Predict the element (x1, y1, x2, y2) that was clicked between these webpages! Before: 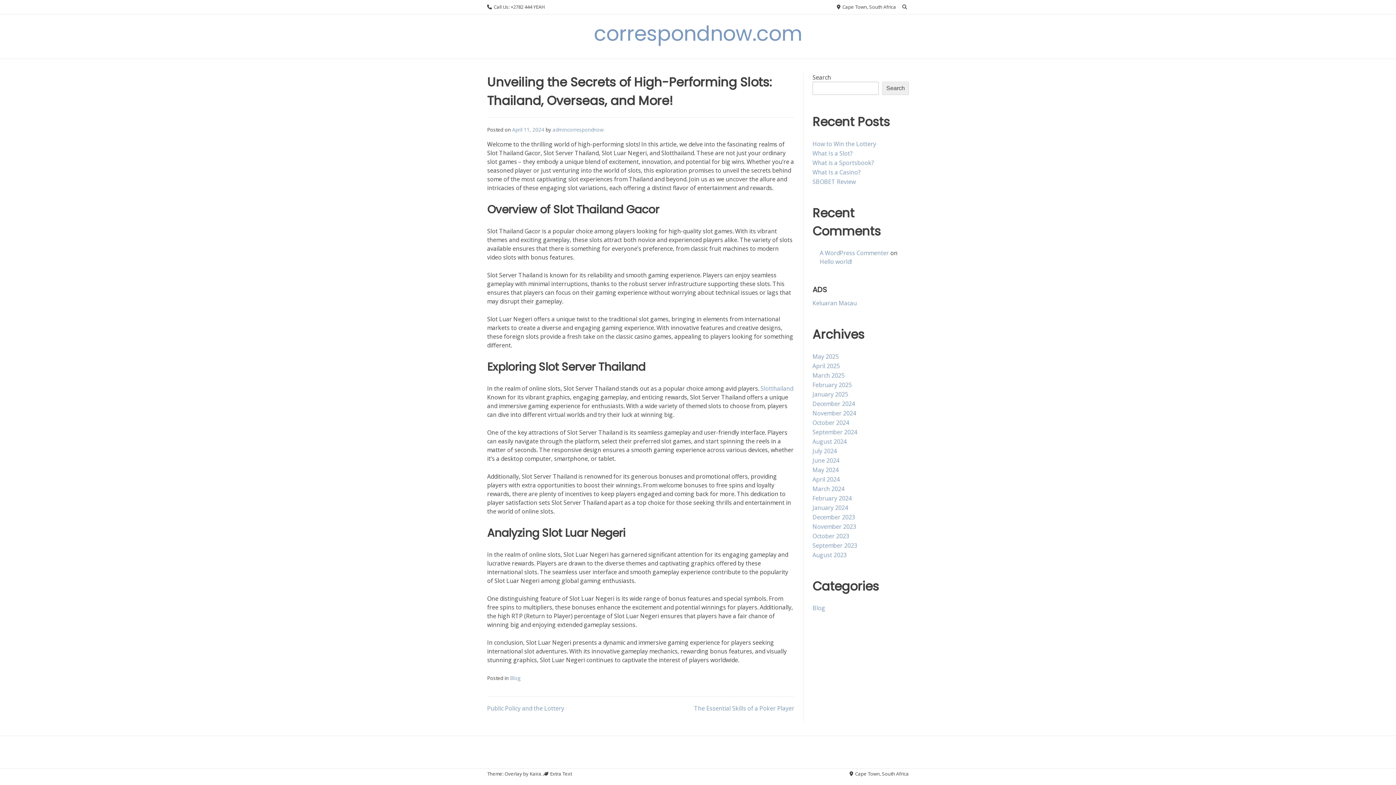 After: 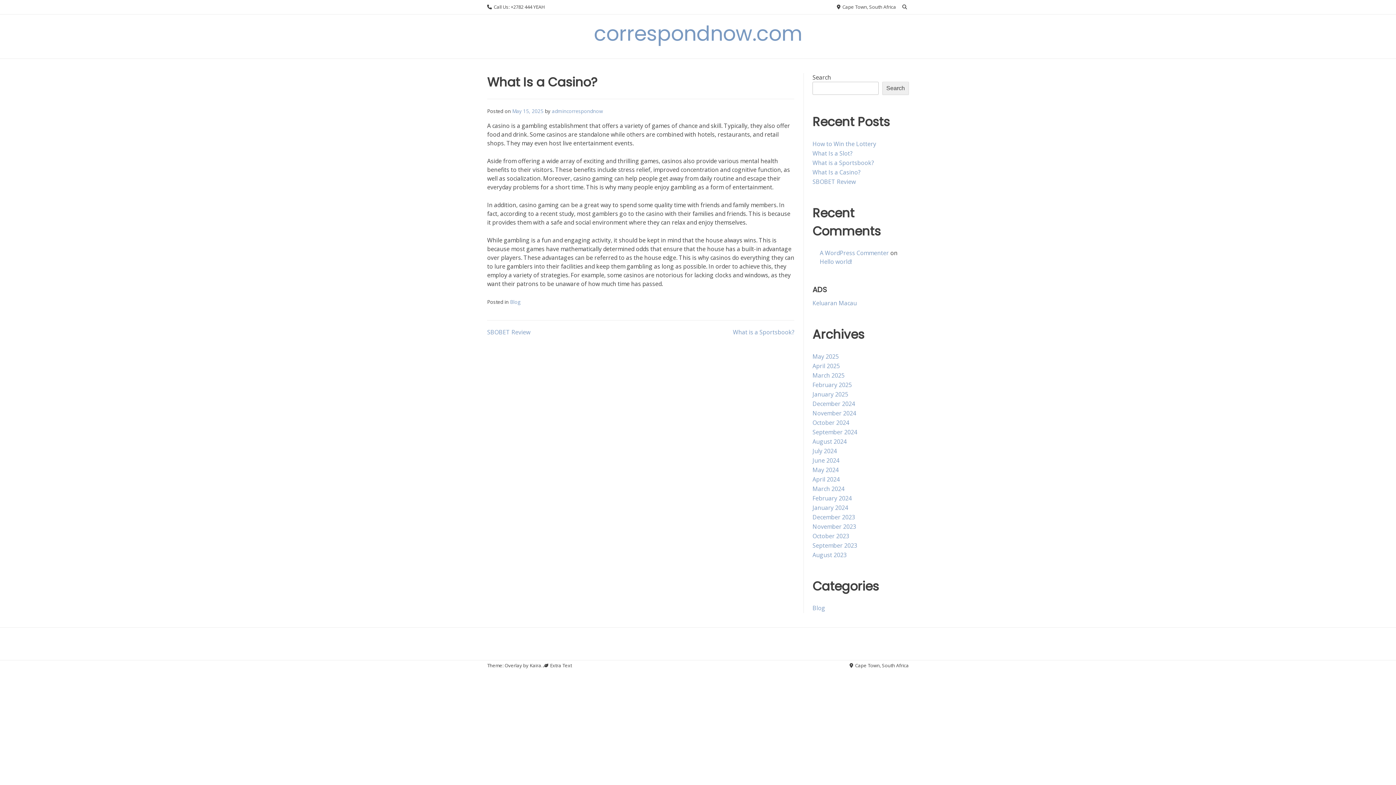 Action: bbox: (812, 168, 860, 176) label: What Is a Casino?